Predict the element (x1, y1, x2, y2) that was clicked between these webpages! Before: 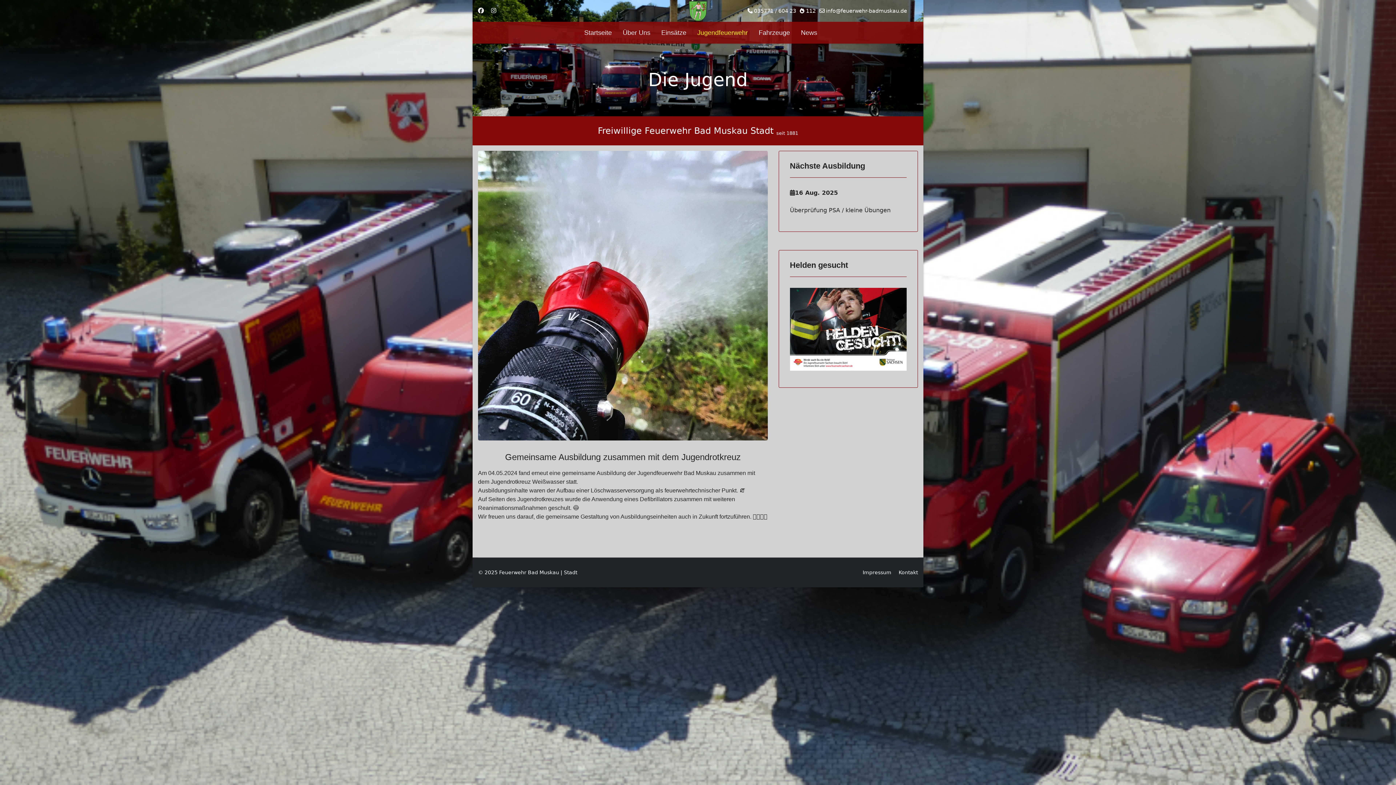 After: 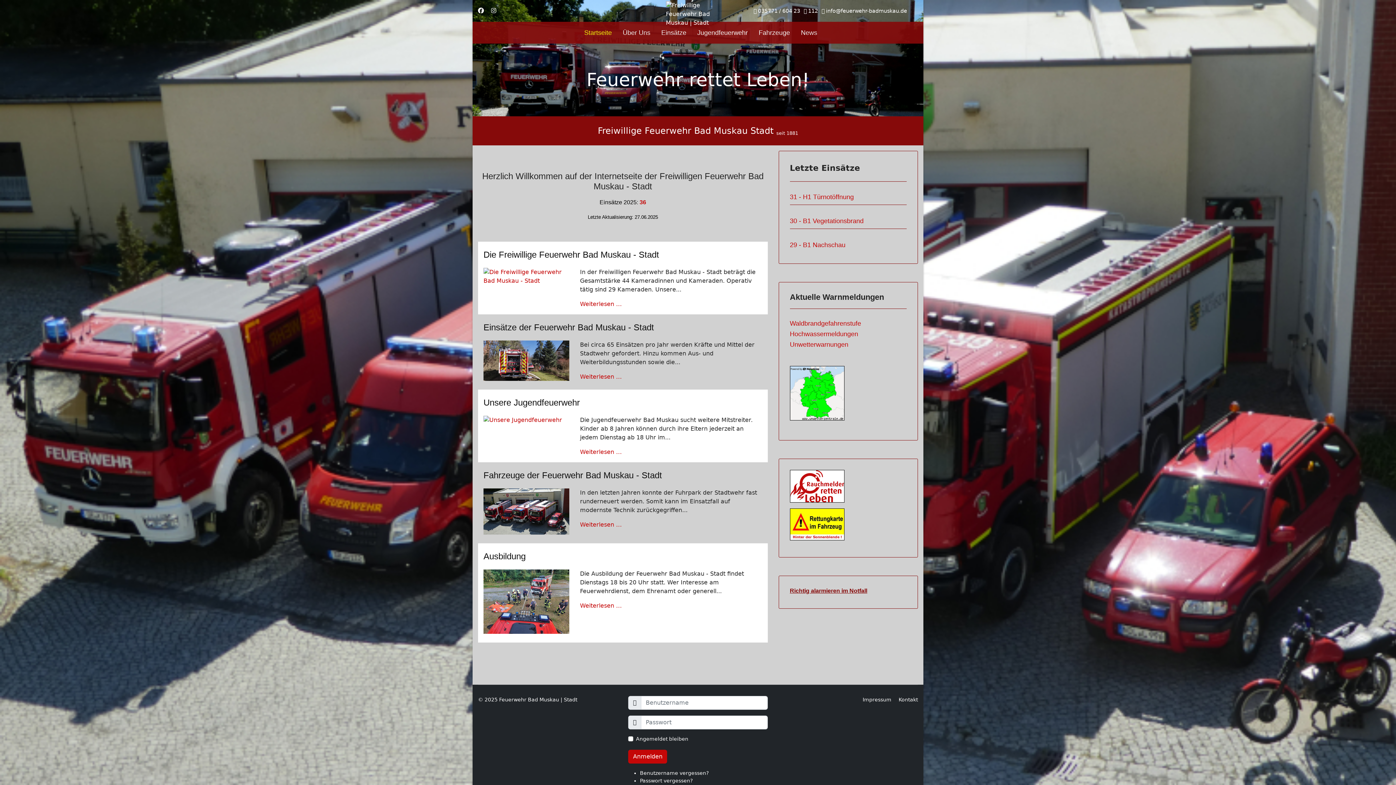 Action: bbox: (689, 0, 707, 20)